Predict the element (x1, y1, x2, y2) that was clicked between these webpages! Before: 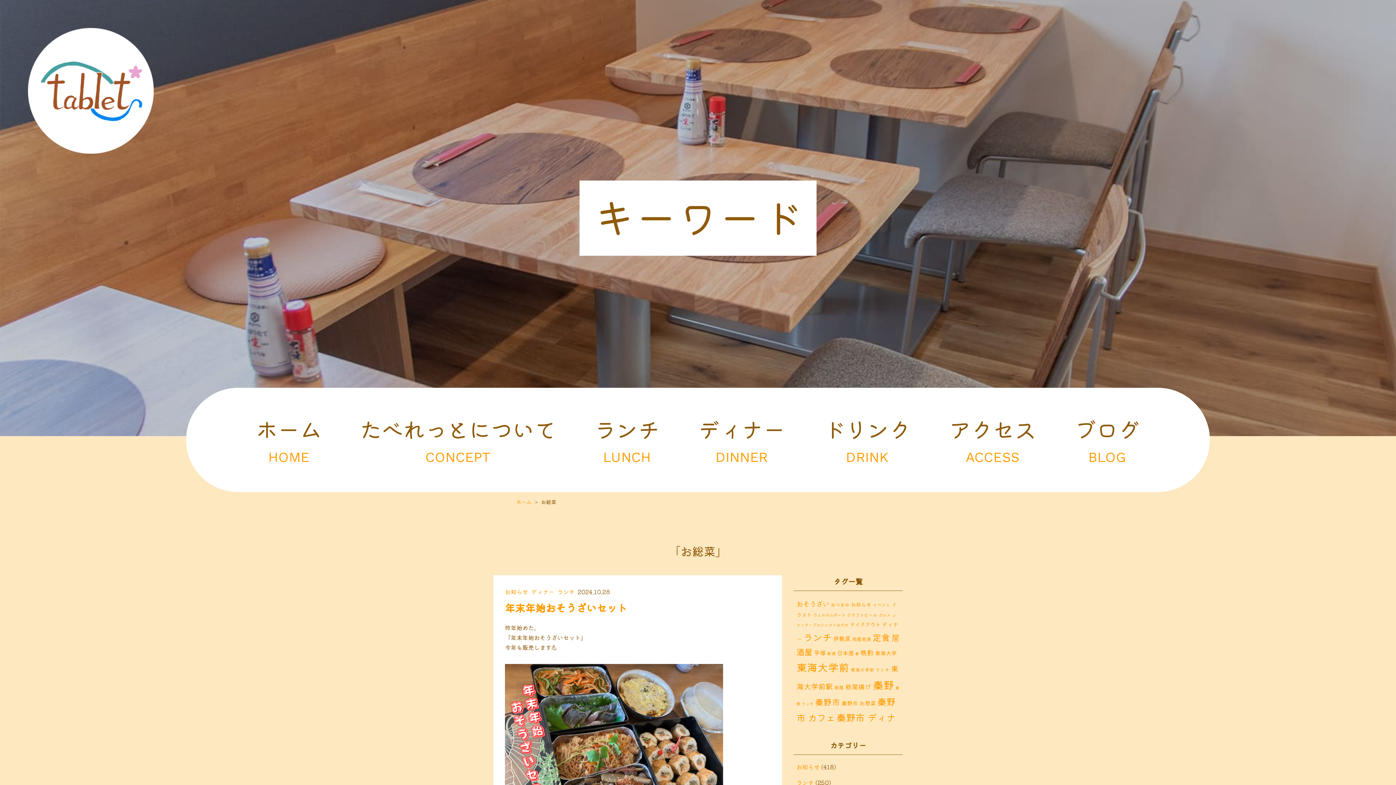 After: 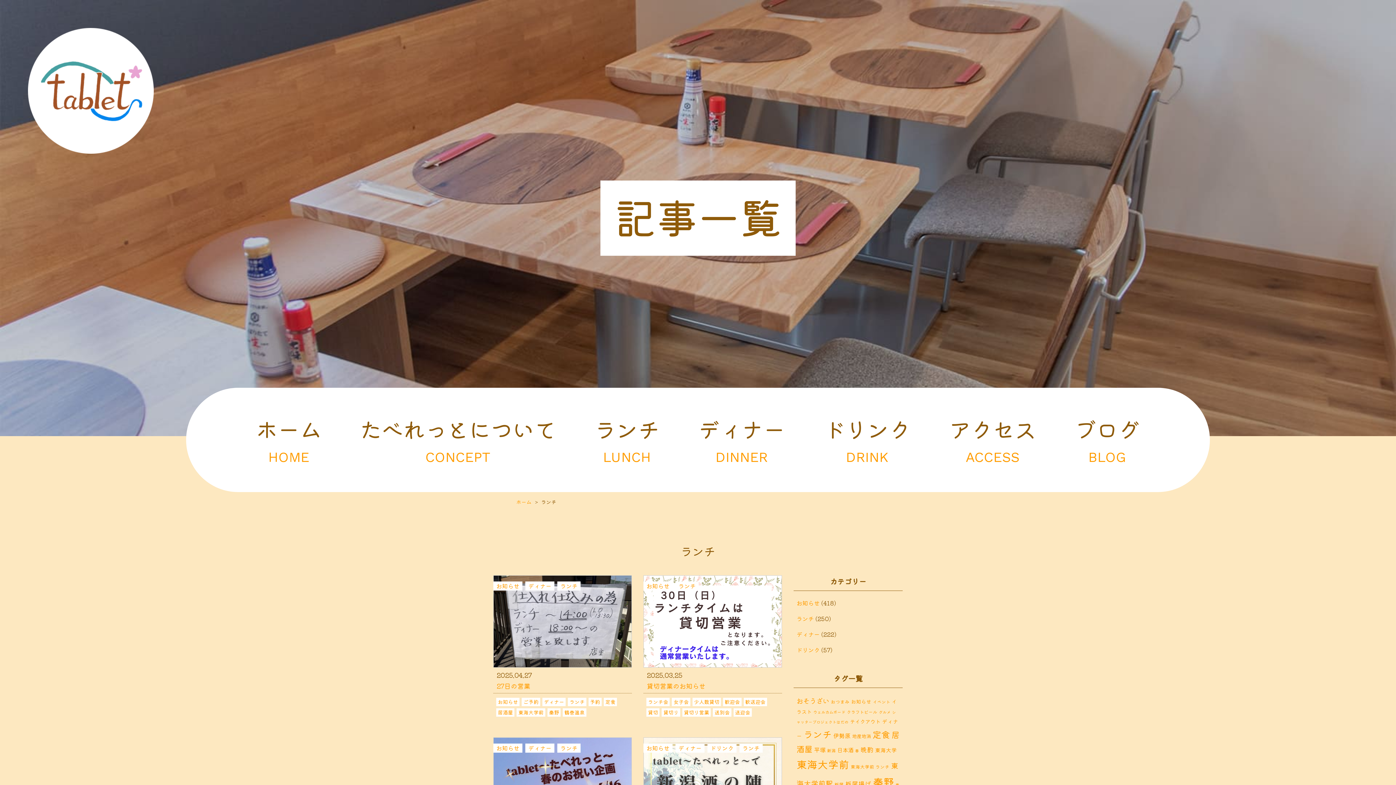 Action: label: ランチ bbox: (557, 587, 574, 596)